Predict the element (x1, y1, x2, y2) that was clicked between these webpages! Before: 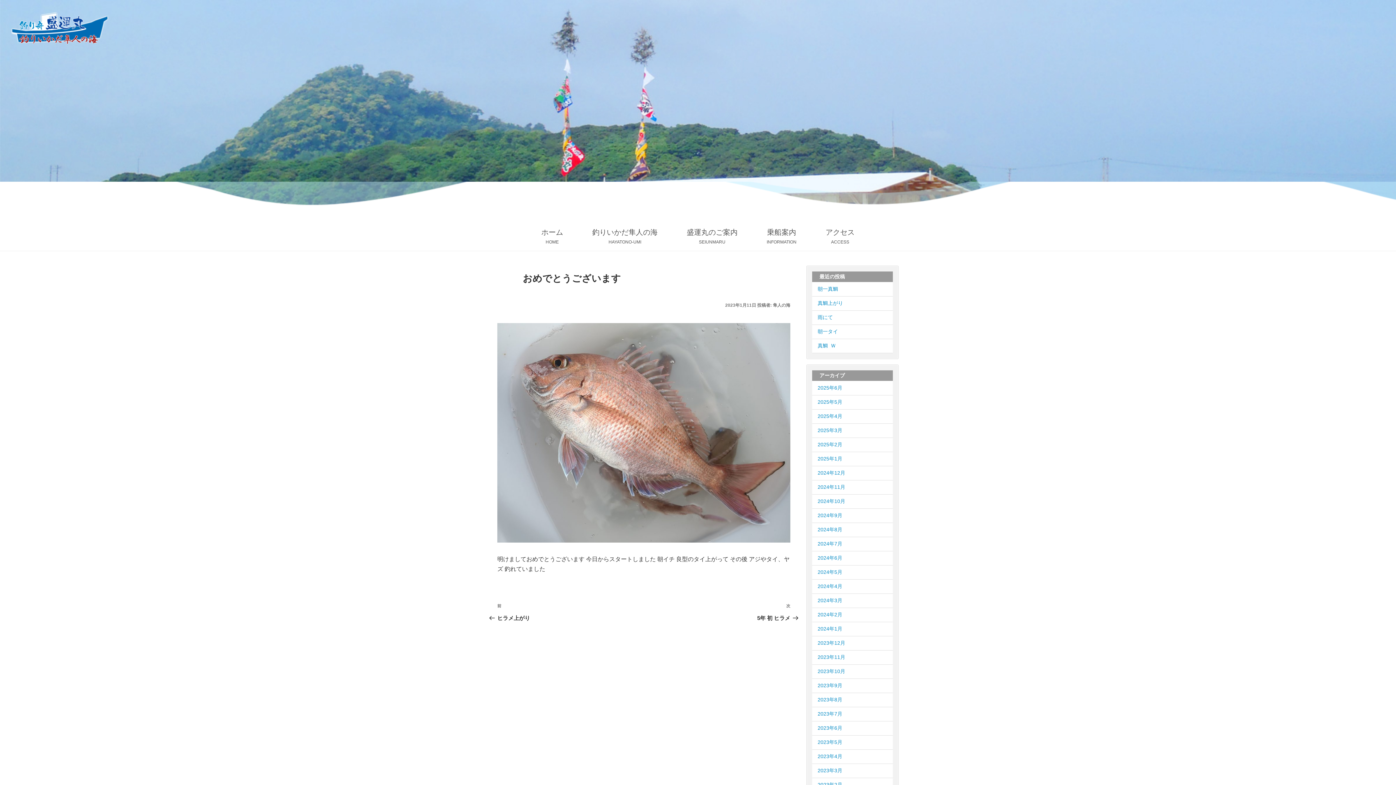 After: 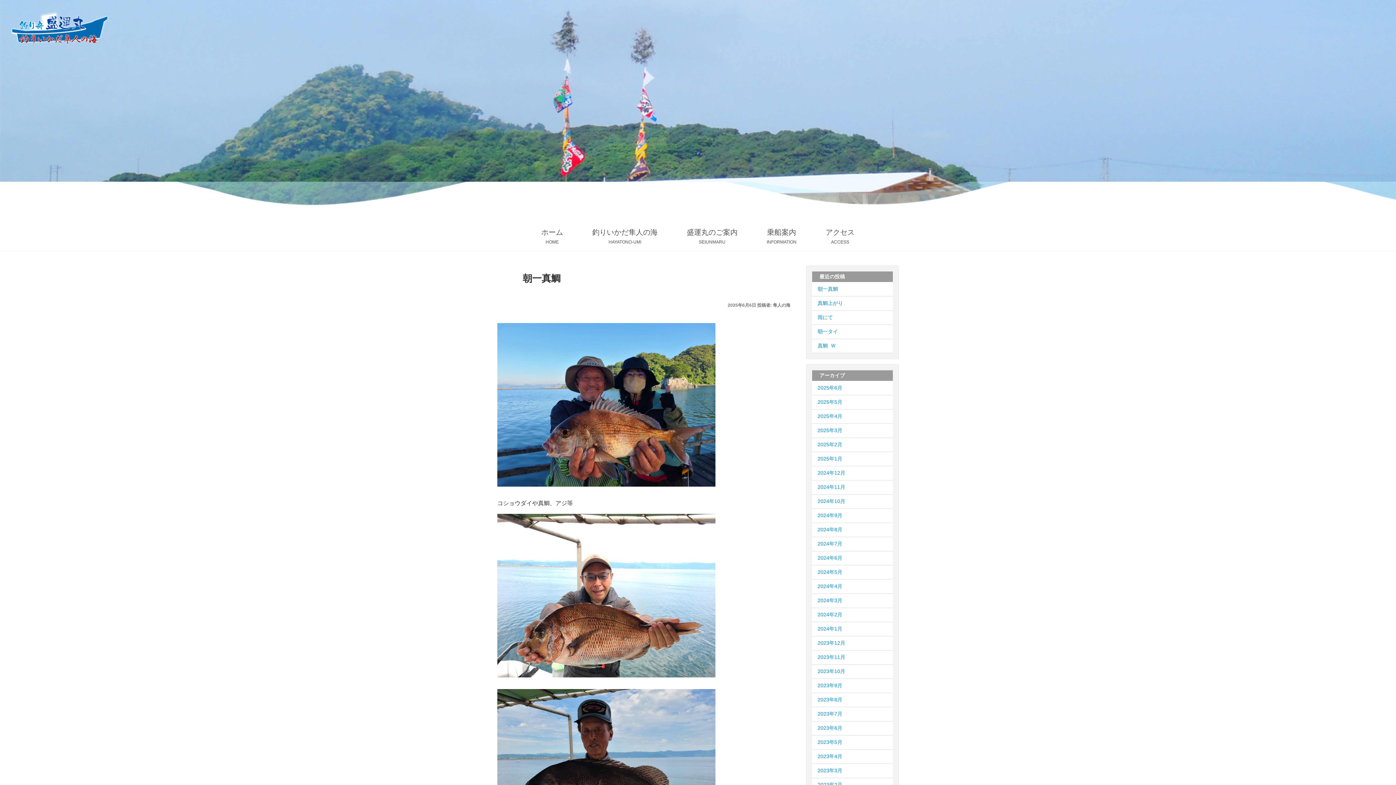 Action: bbox: (817, 286, 838, 292) label: 朝一真鯛